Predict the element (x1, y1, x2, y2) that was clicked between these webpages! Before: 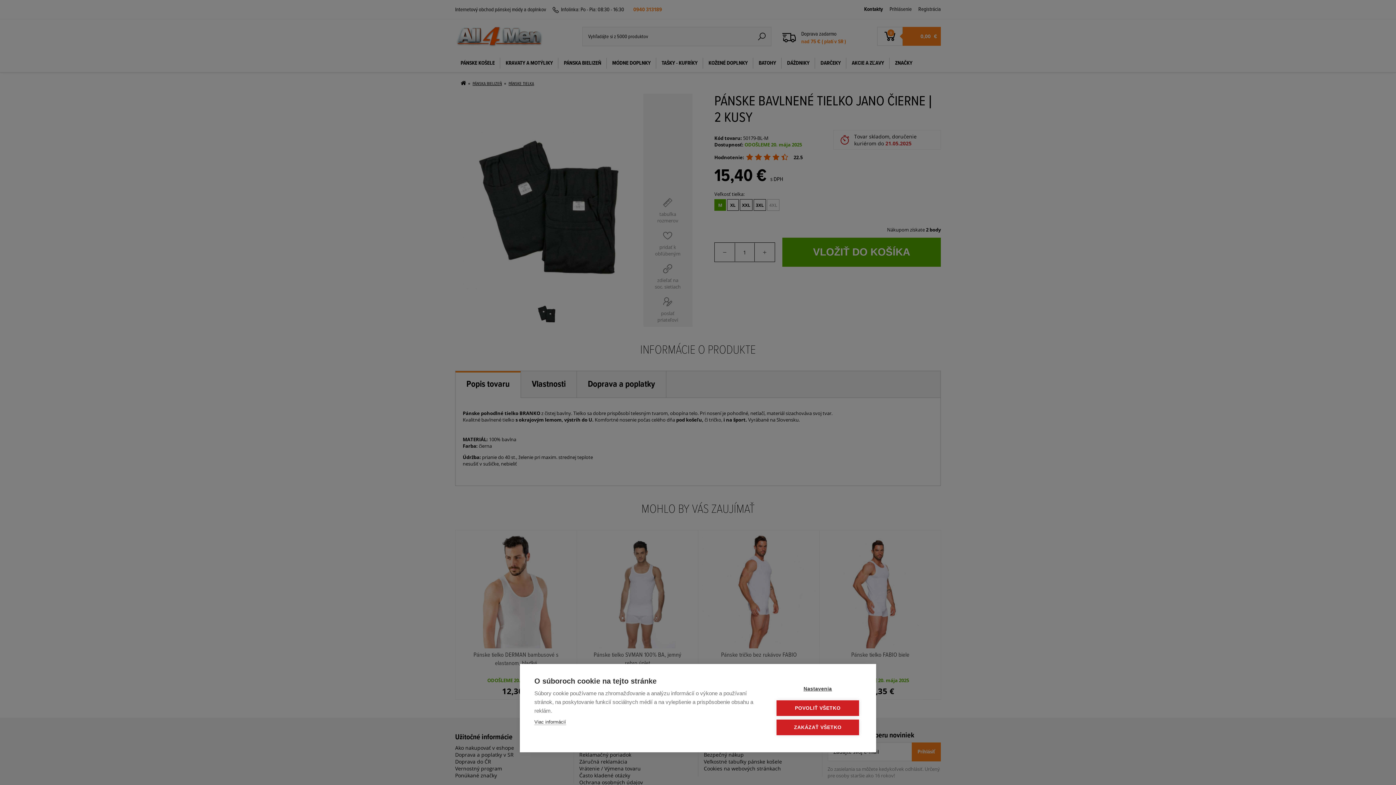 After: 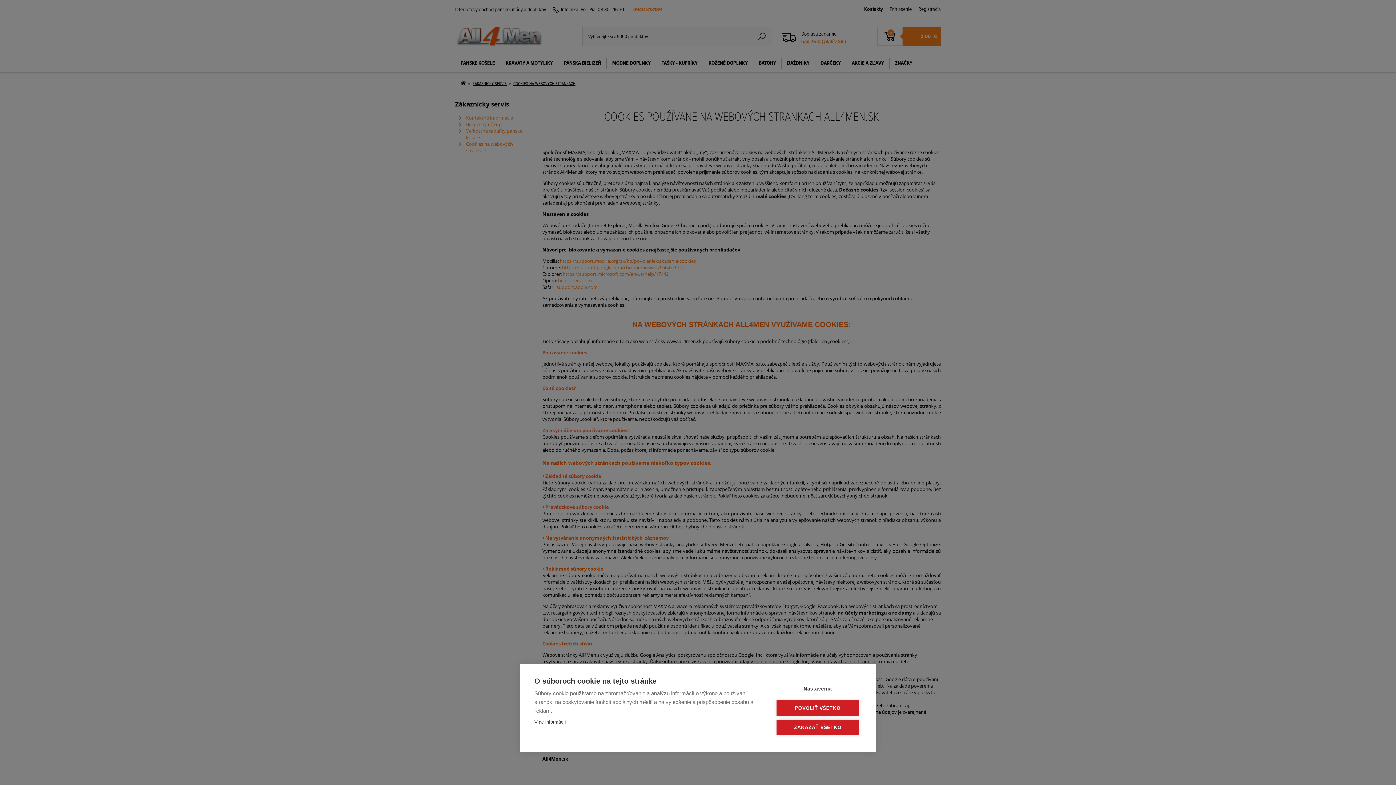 Action: label: Viac informácií bbox: (534, 719, 566, 725)